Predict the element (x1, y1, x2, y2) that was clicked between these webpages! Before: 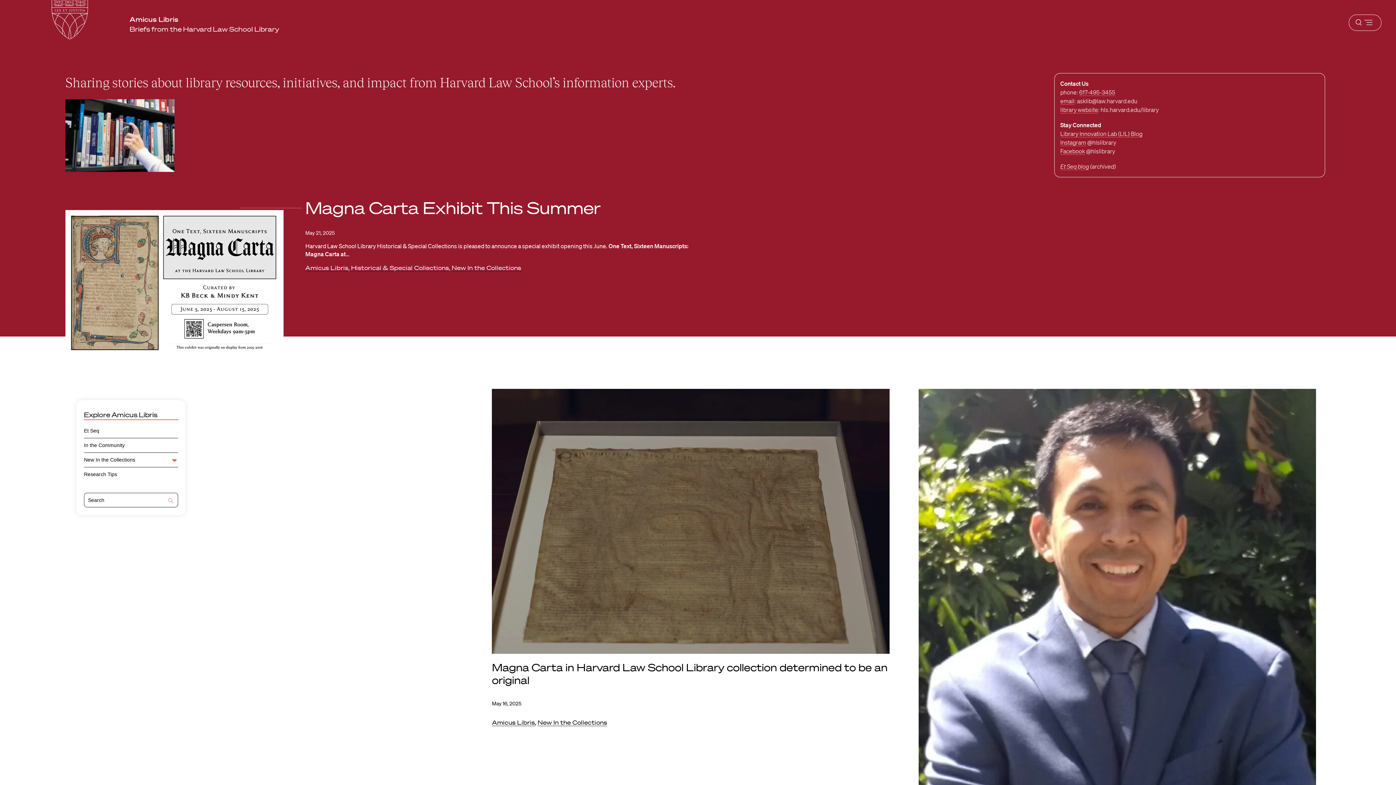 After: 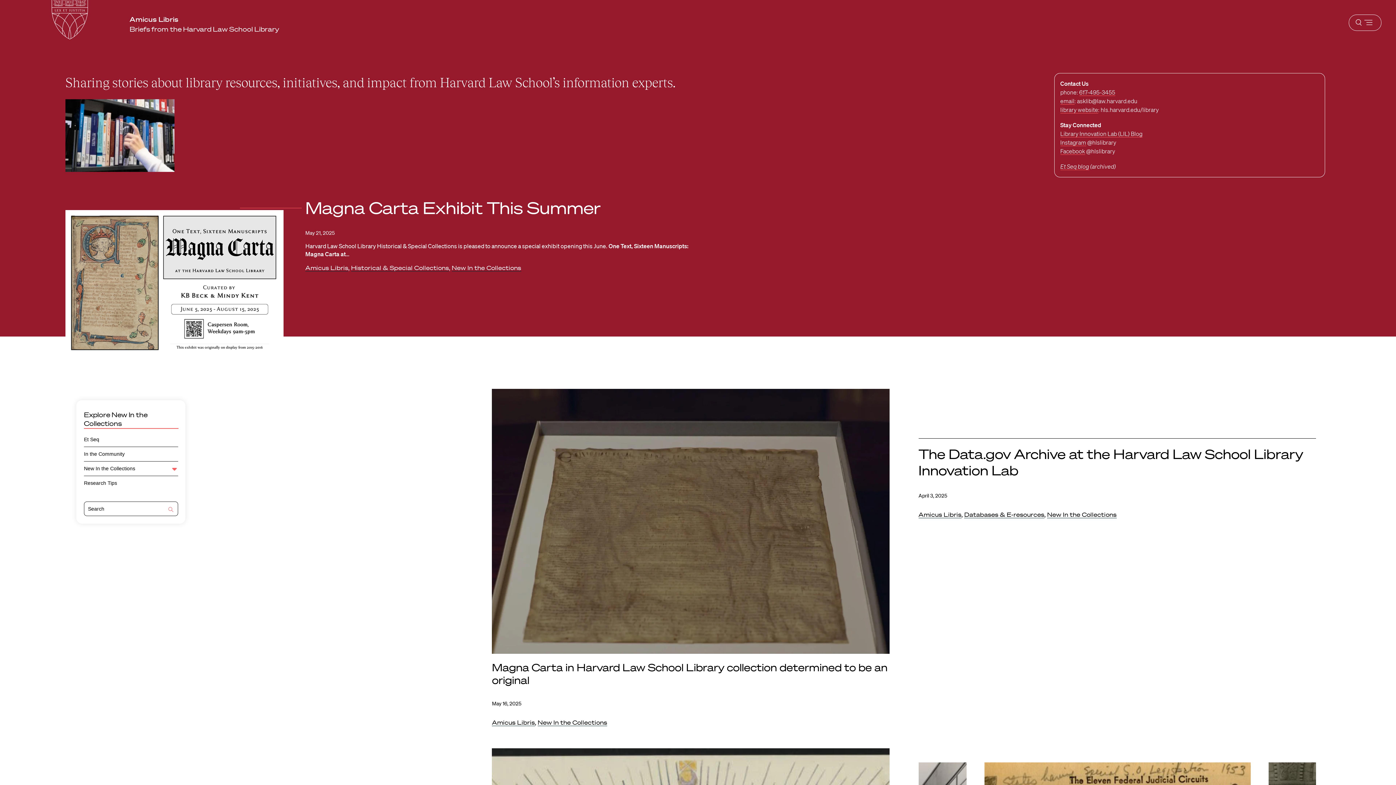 Action: label: New In the Collections bbox: (537, 719, 607, 726)